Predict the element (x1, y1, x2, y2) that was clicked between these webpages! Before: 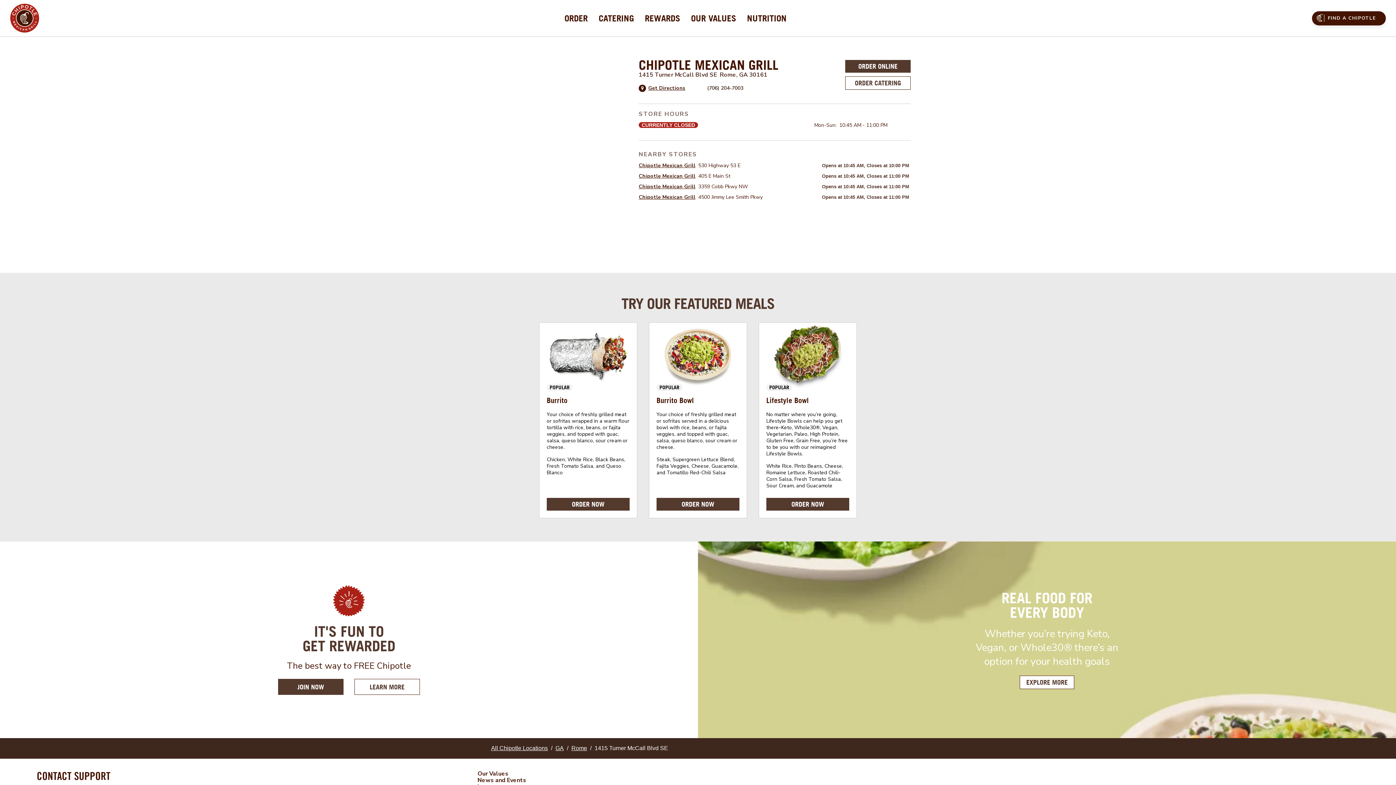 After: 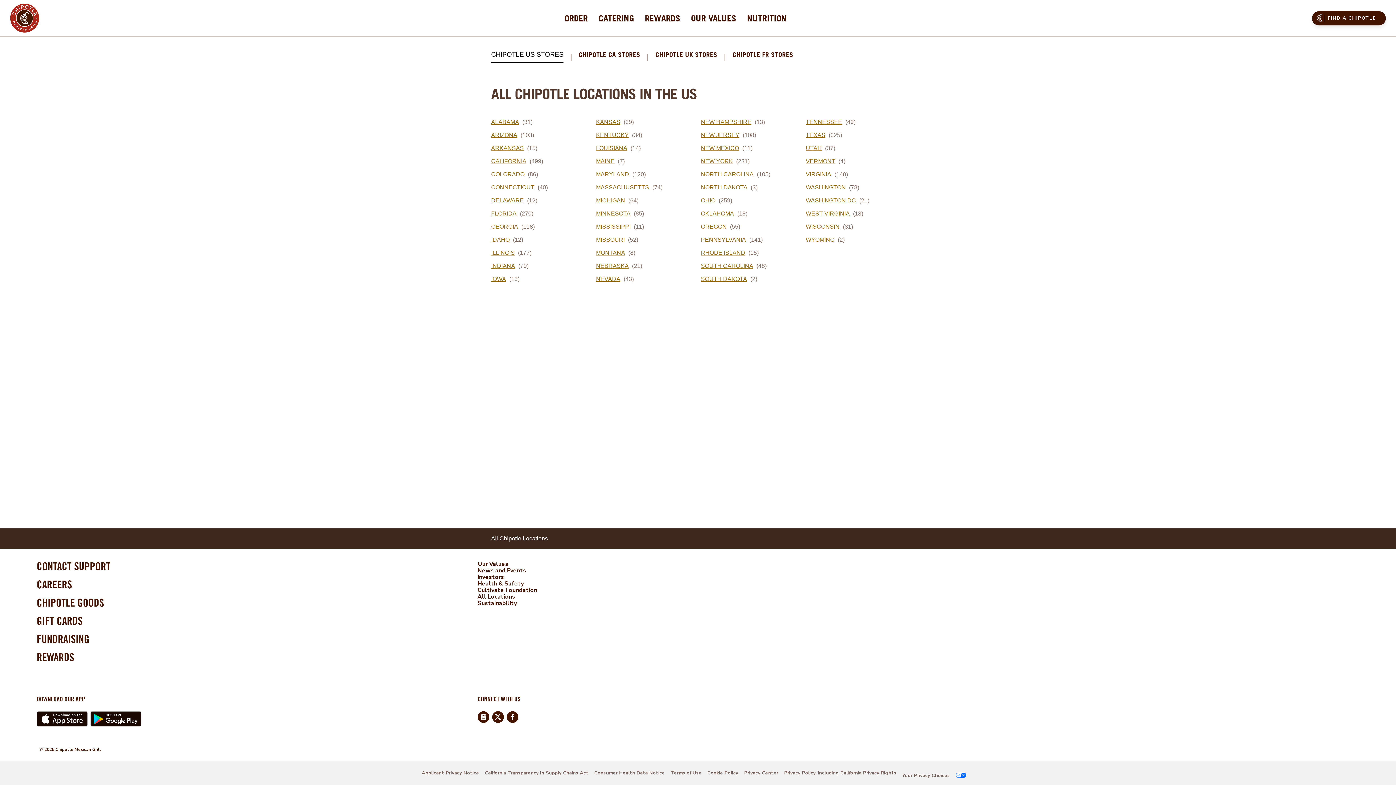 Action: bbox: (491, 745, 548, 751) label: All Chipotle Locations